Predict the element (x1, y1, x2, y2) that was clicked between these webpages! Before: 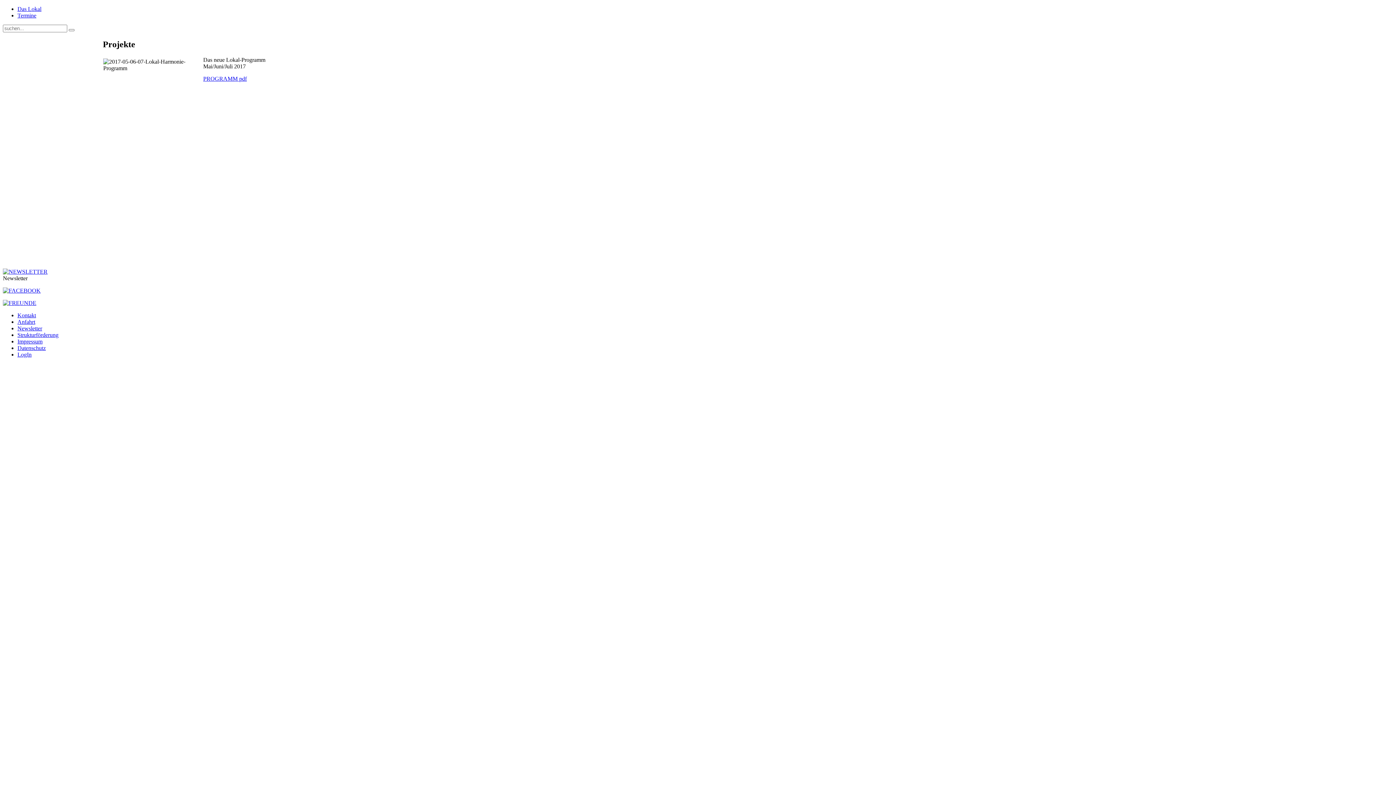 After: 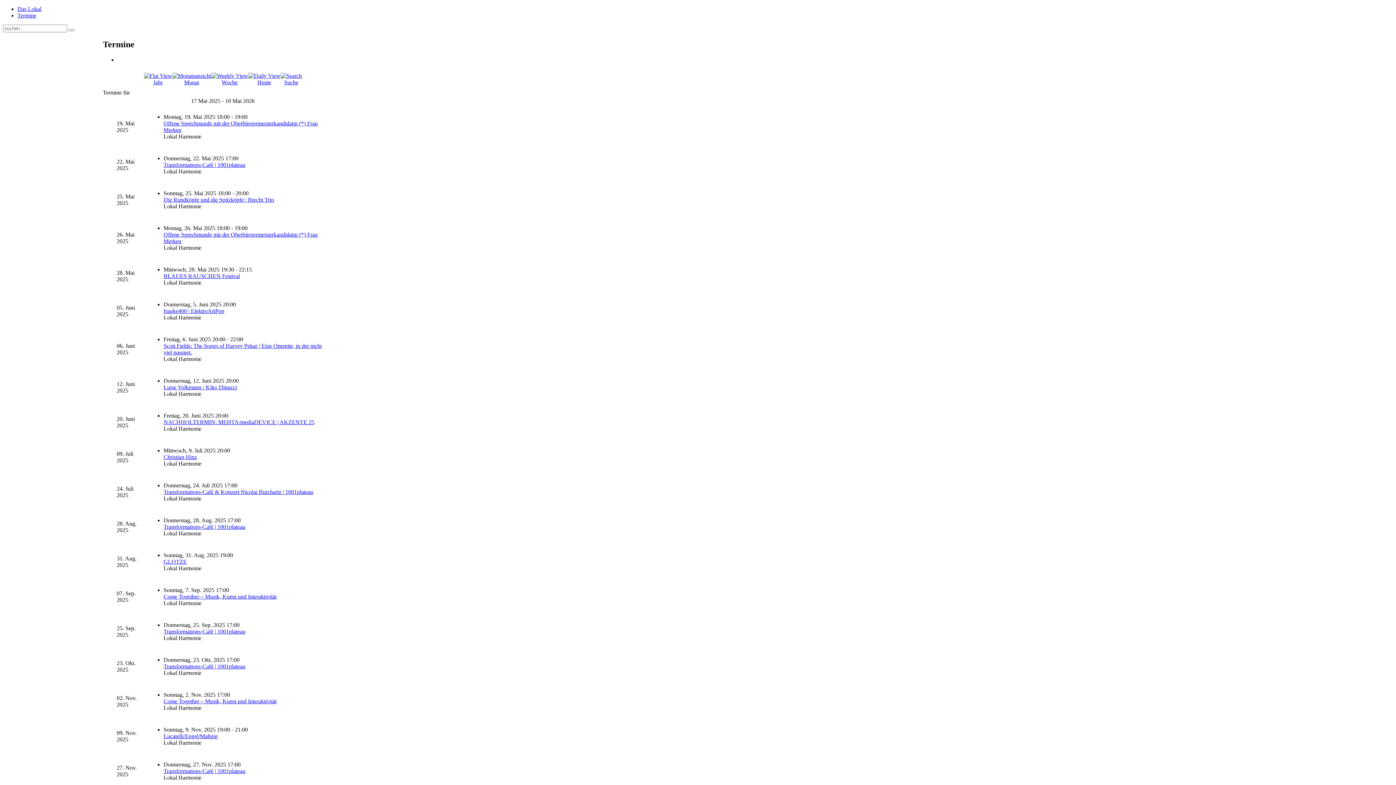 Action: label: Termine bbox: (17, 12, 36, 18)